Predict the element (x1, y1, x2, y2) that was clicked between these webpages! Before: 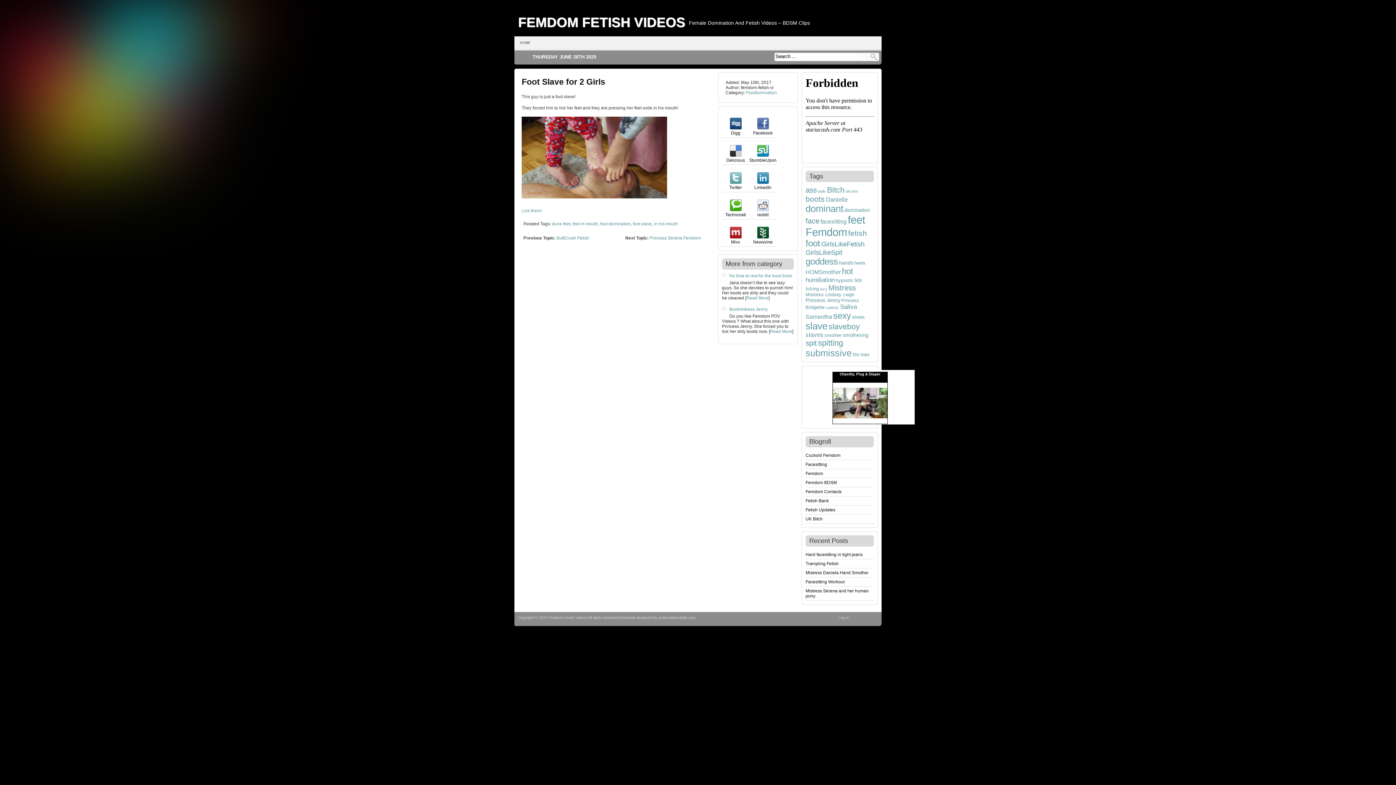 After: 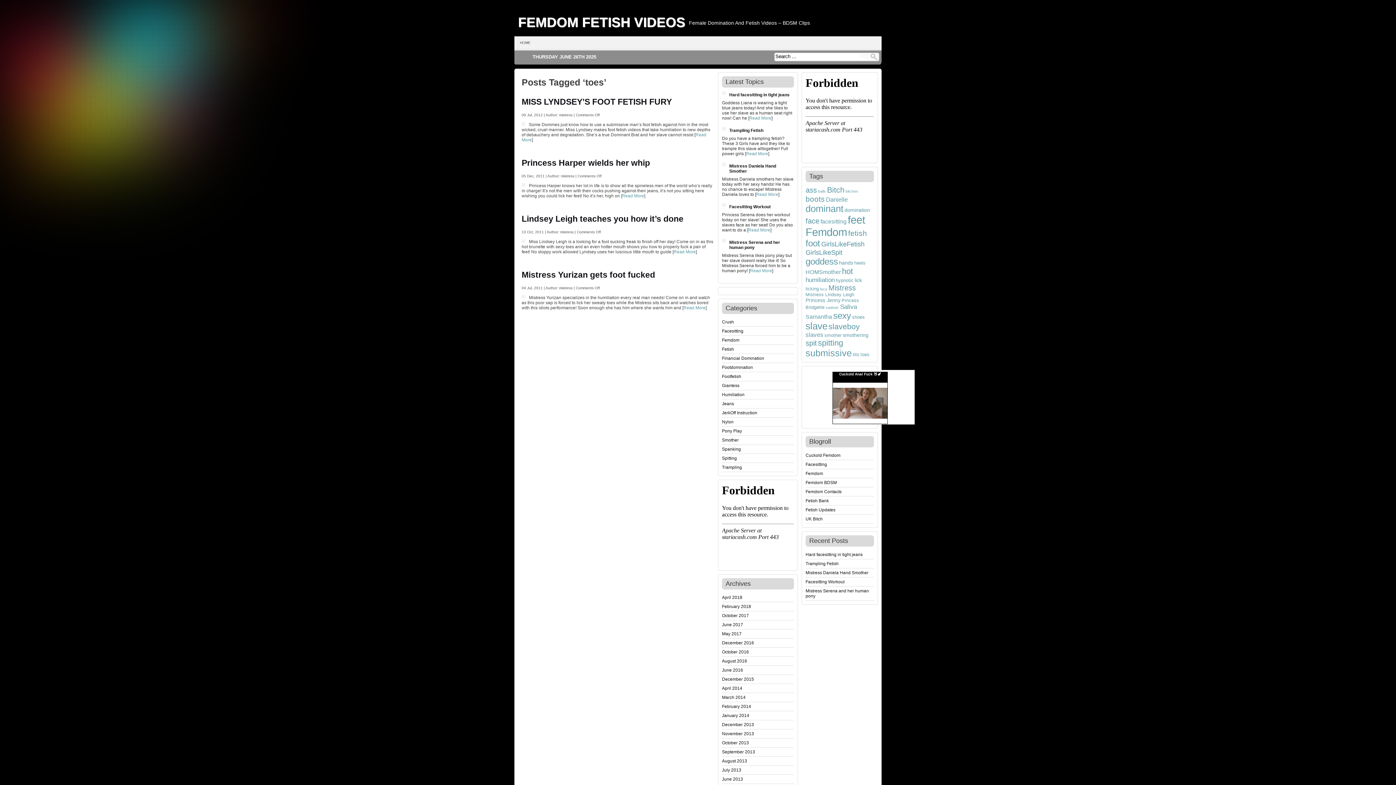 Action: label: toes (4 items) bbox: (860, 352, 869, 357)